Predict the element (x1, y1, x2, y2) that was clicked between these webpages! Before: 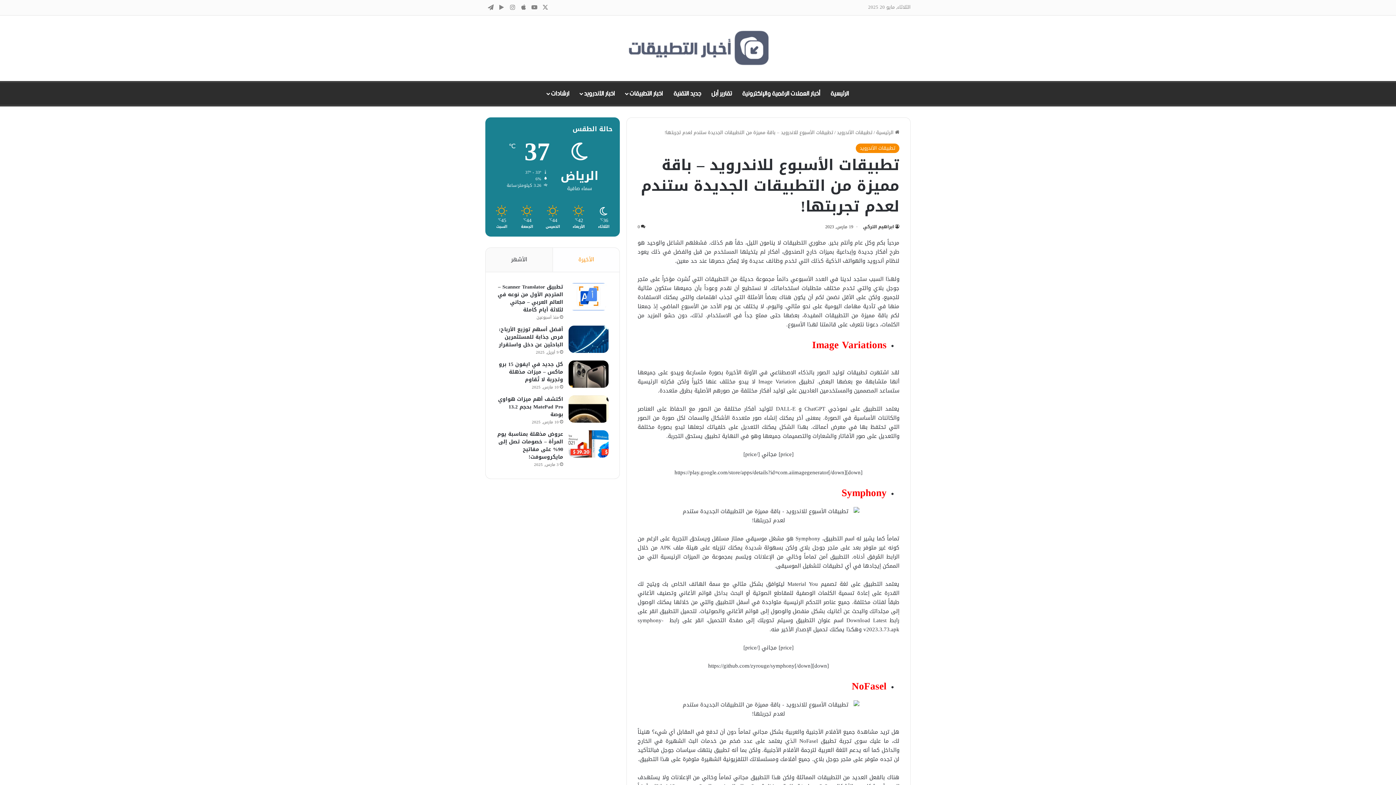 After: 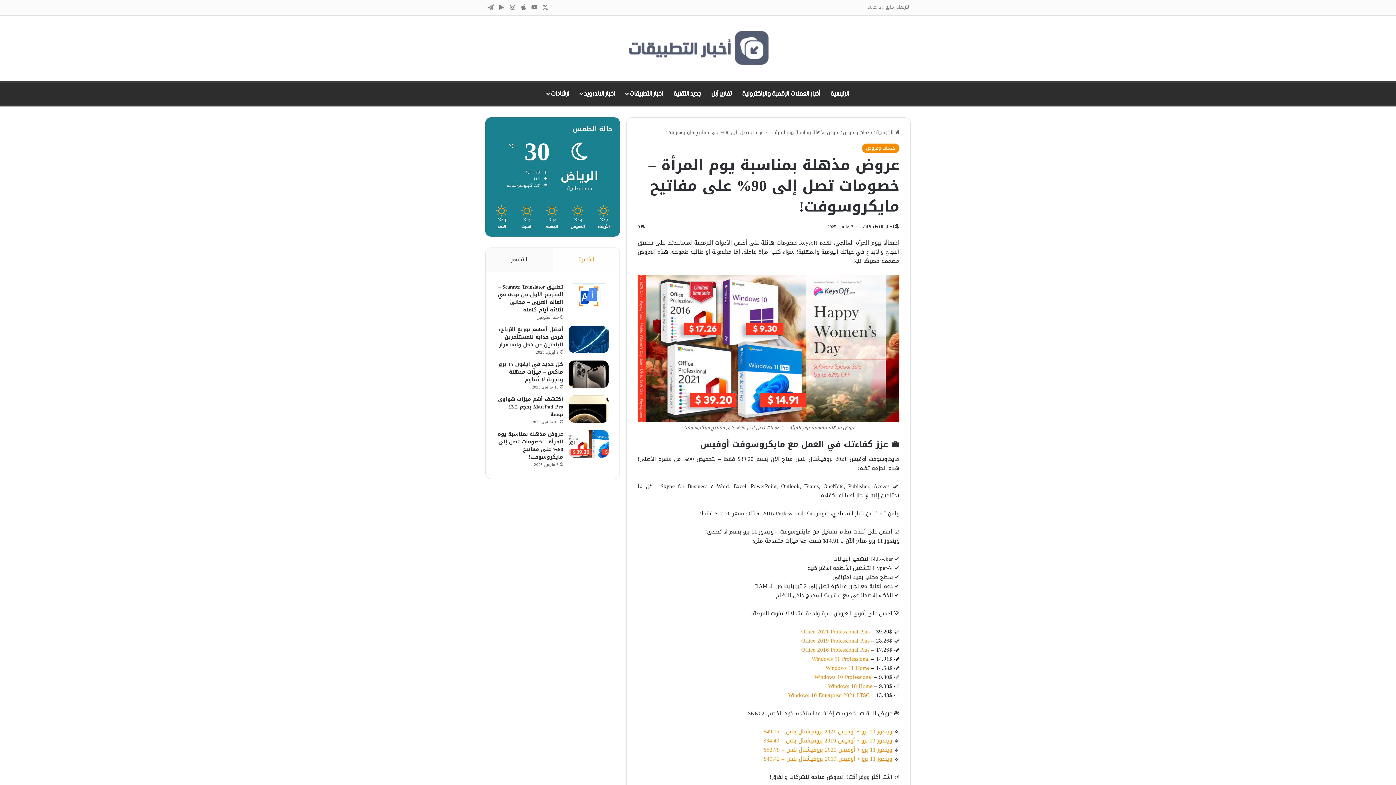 Action: label: عروض مذهلة بمناسبة يوم المرأة – خصومات تصل إلى 90% على مفاتيح مايكروسوفت! bbox: (568, 430, 608, 457)